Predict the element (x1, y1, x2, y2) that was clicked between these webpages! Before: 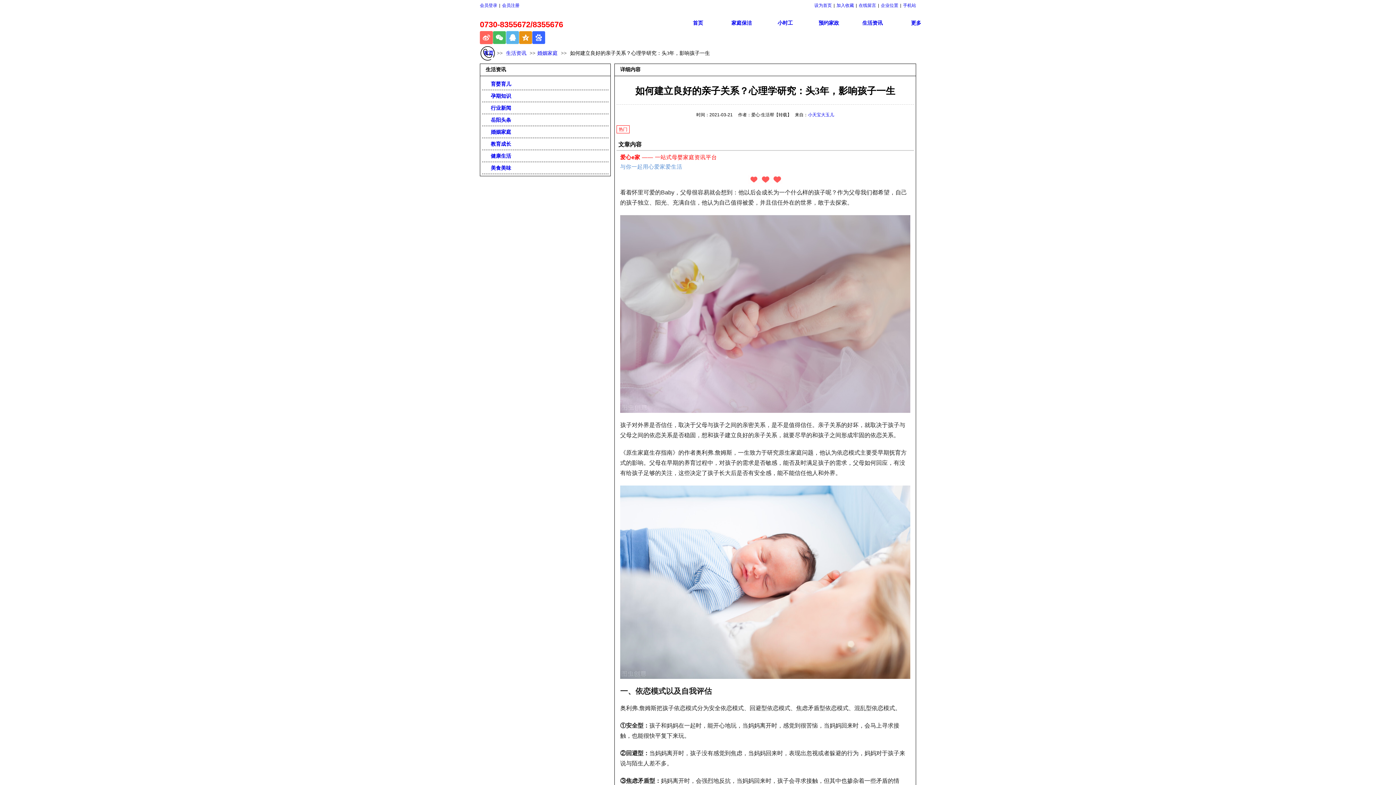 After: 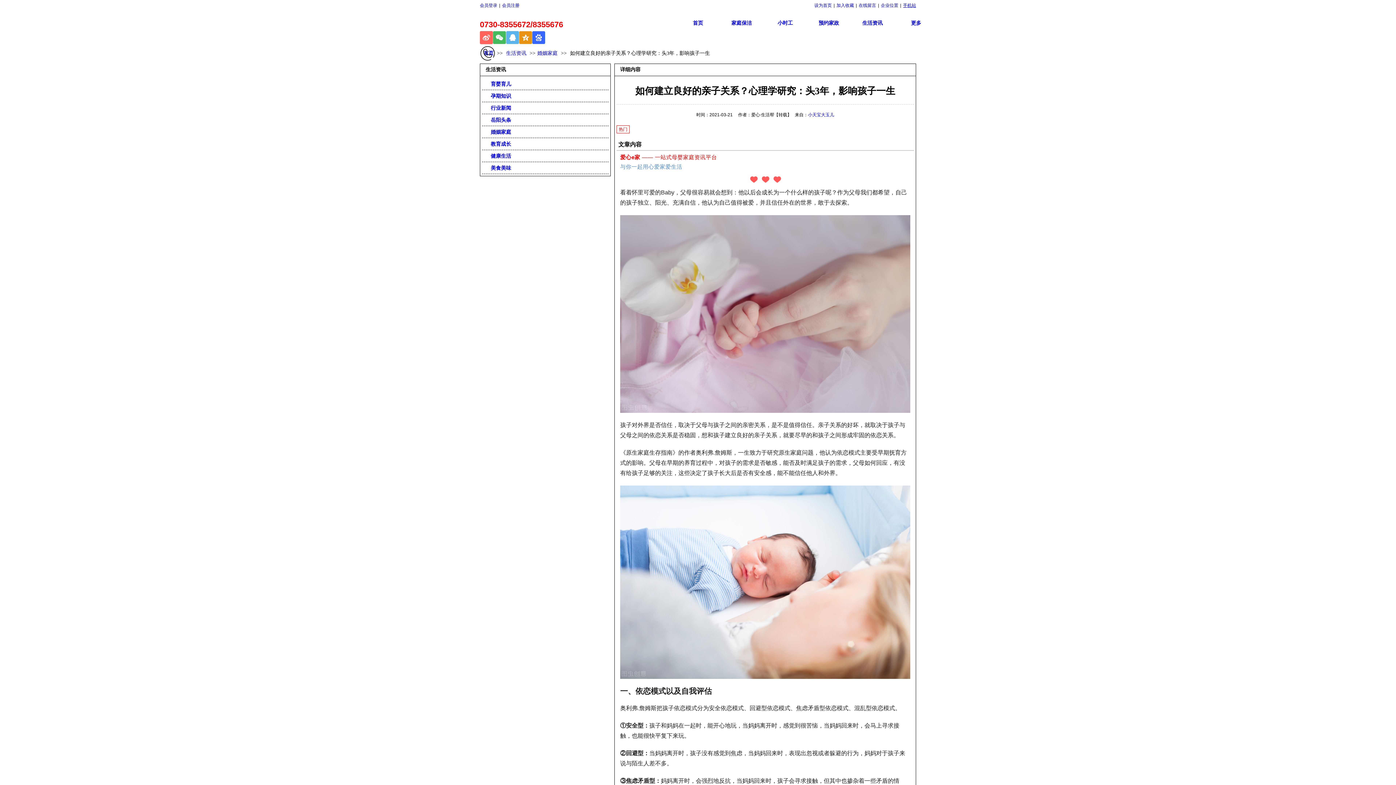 Action: label: 手机站 bbox: (903, 2, 916, 8)